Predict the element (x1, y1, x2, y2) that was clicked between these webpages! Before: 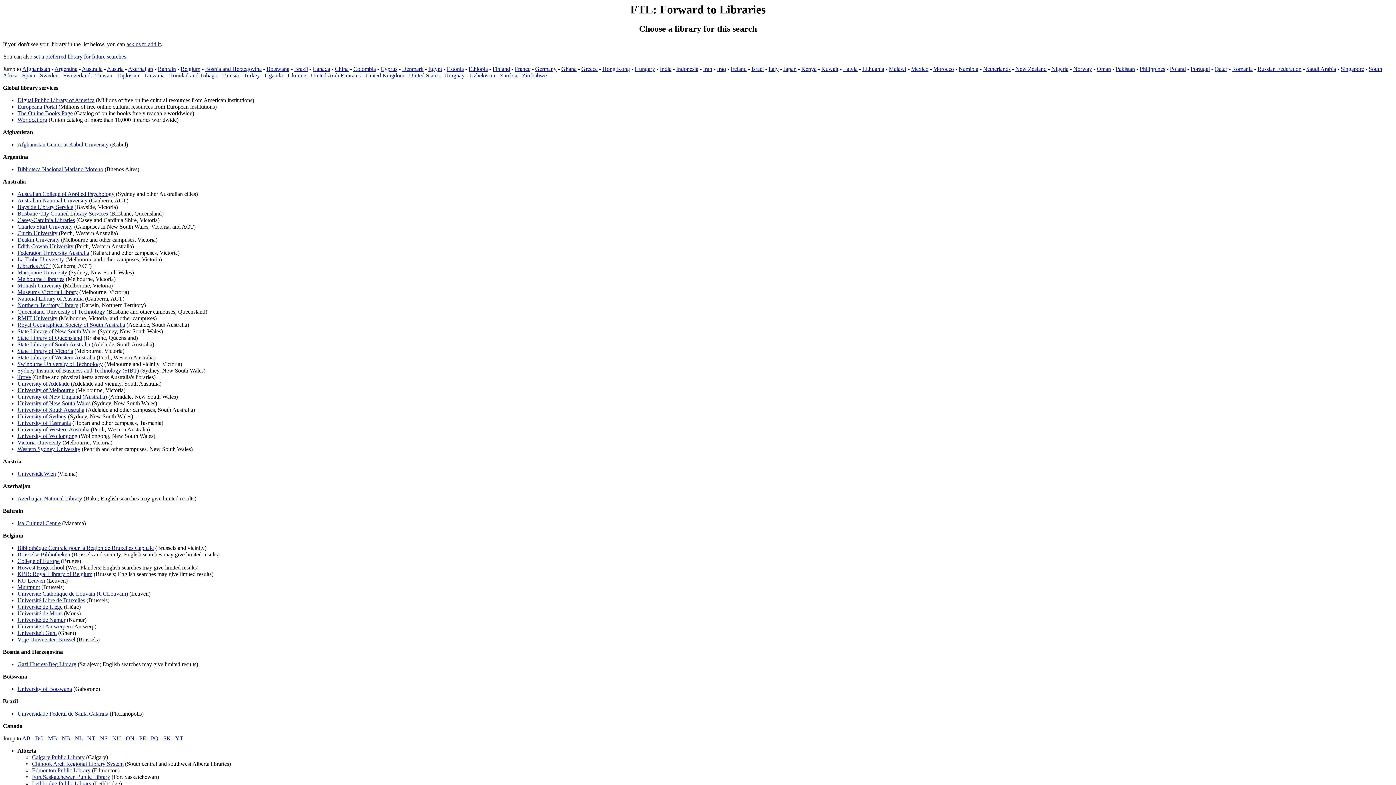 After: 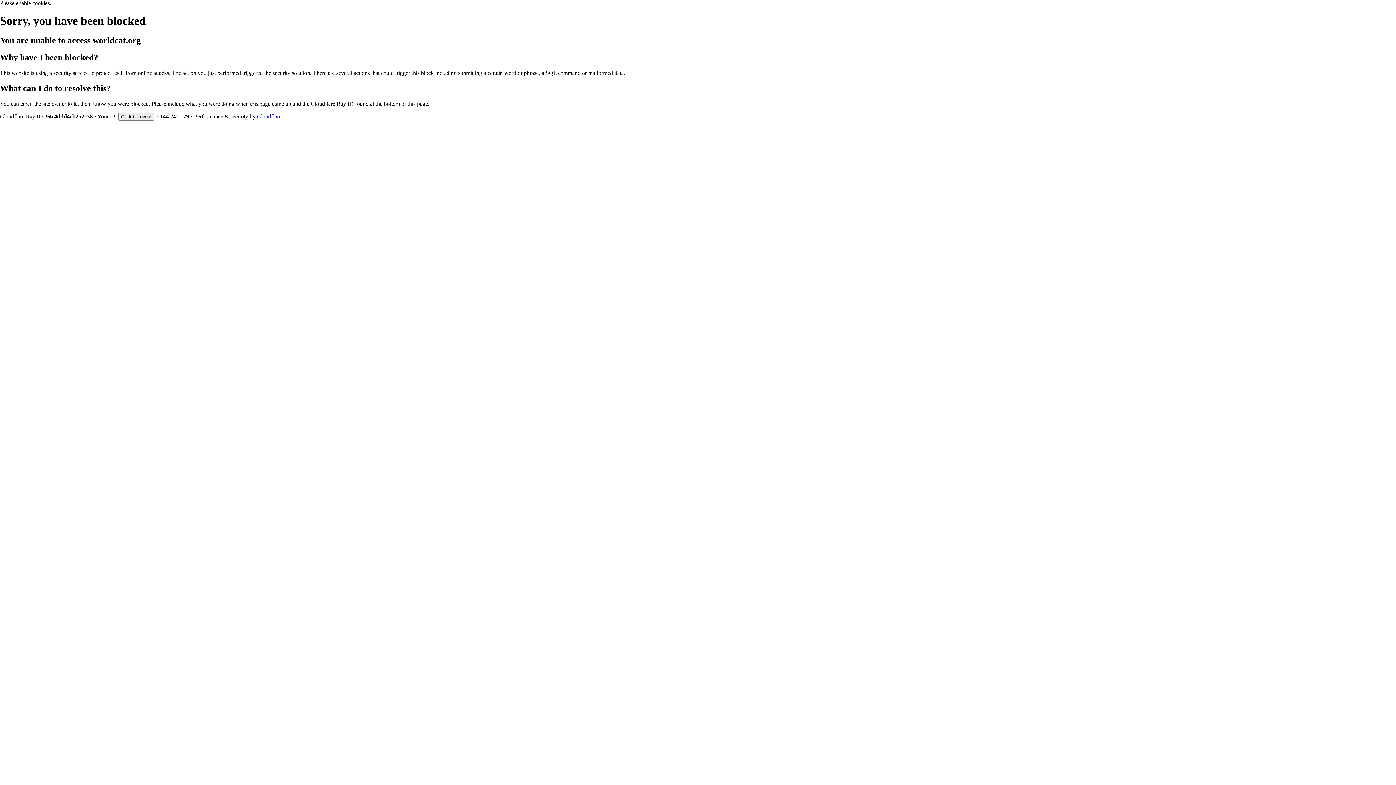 Action: bbox: (17, 558, 59, 564) label: College of Europe